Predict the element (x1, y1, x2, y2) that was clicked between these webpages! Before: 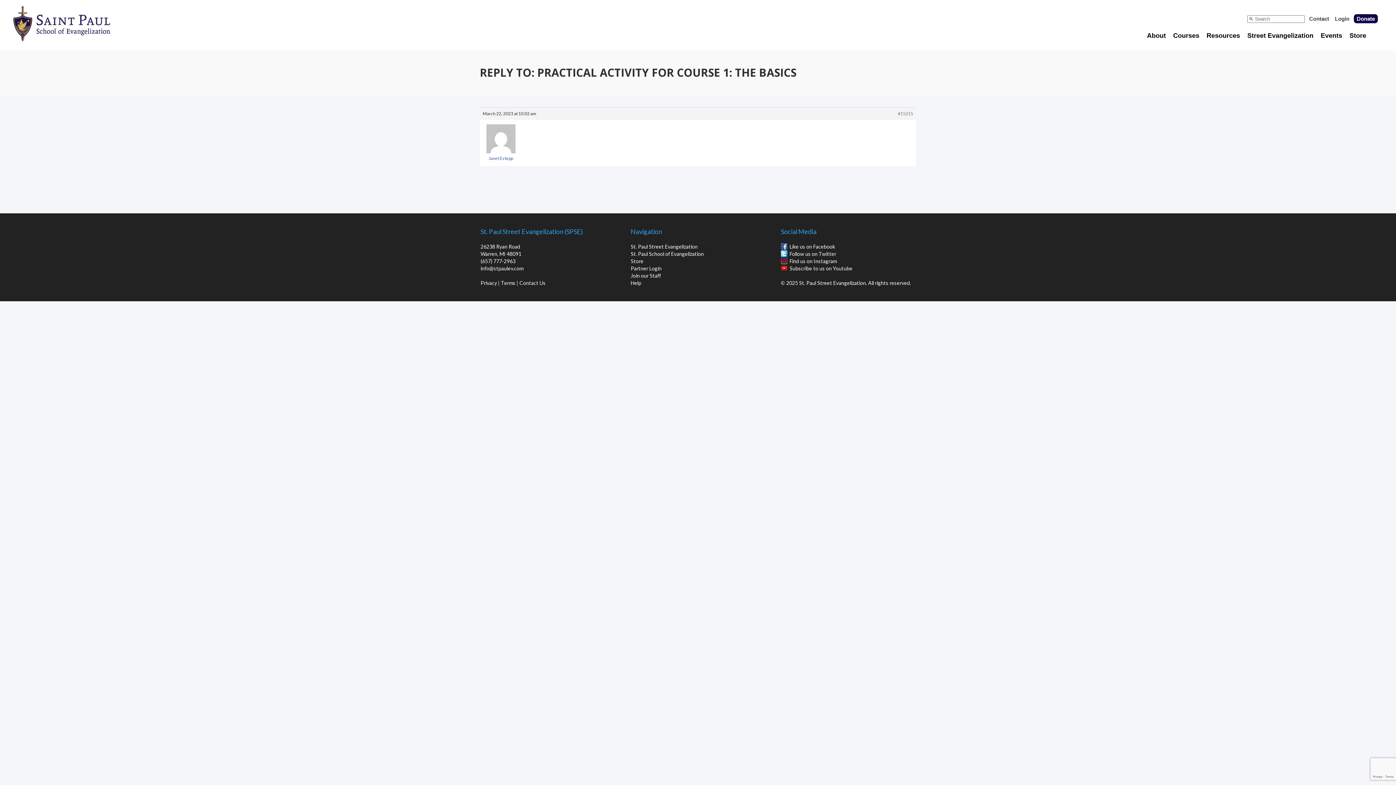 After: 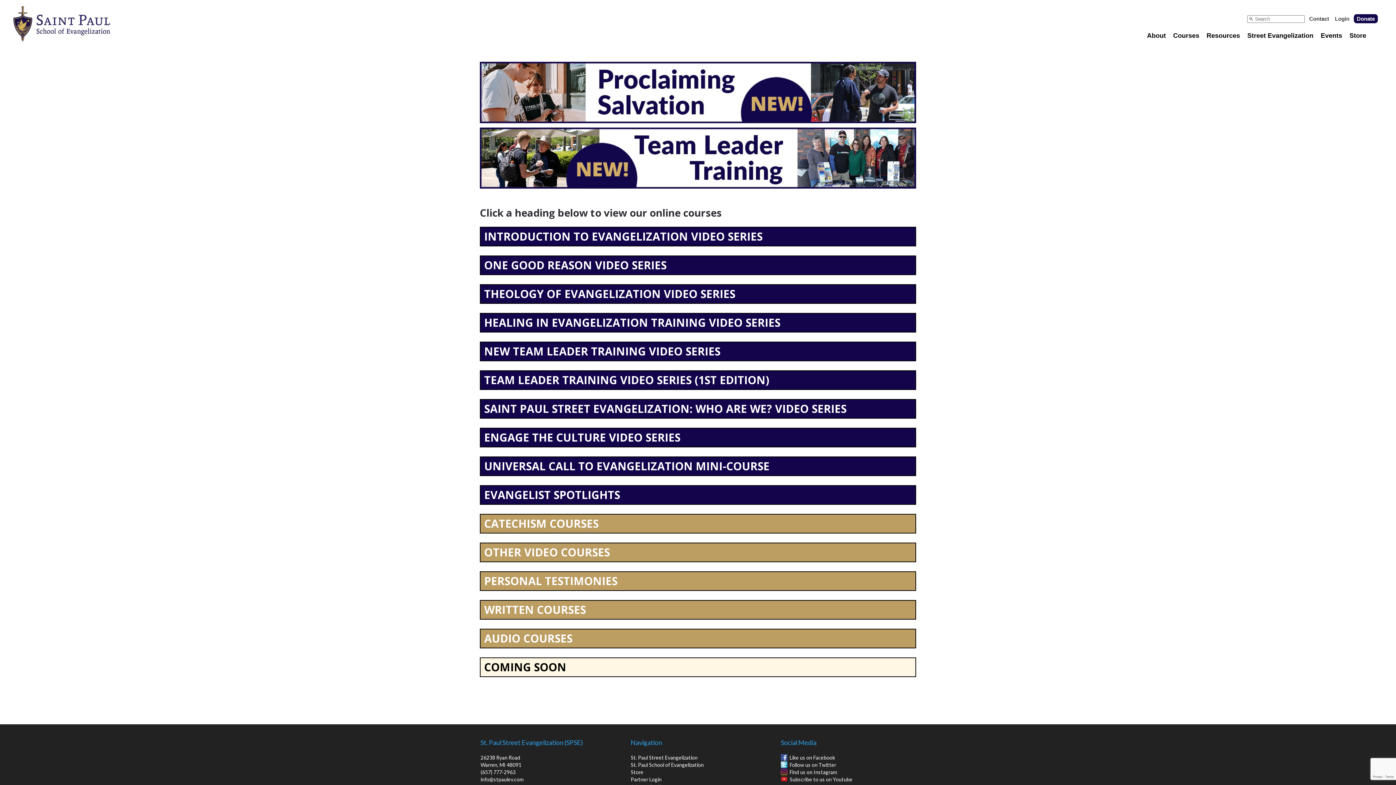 Action: label: Courses bbox: (1173, 32, 1199, 39)